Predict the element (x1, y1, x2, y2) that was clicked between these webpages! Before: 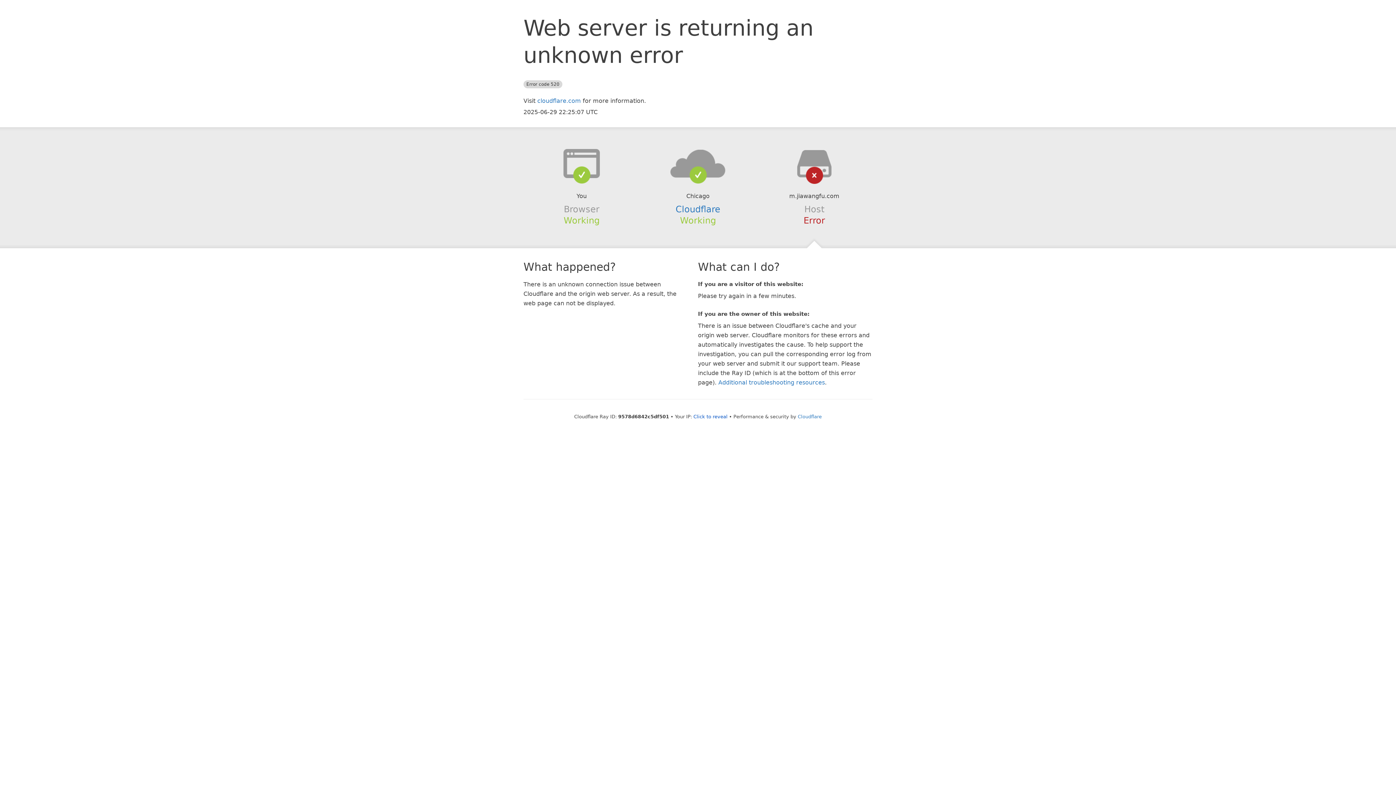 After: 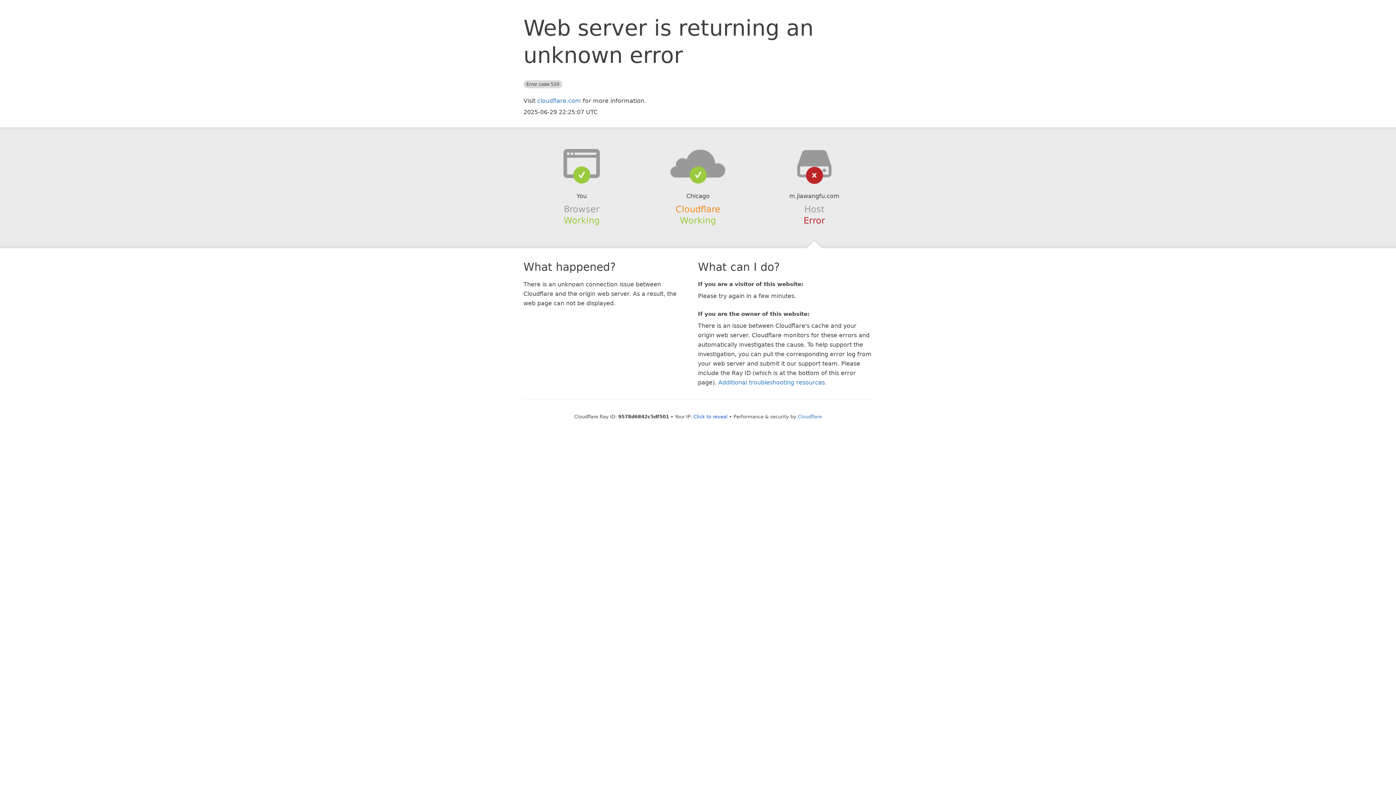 Action: label: Cloudflare bbox: (675, 204, 720, 214)